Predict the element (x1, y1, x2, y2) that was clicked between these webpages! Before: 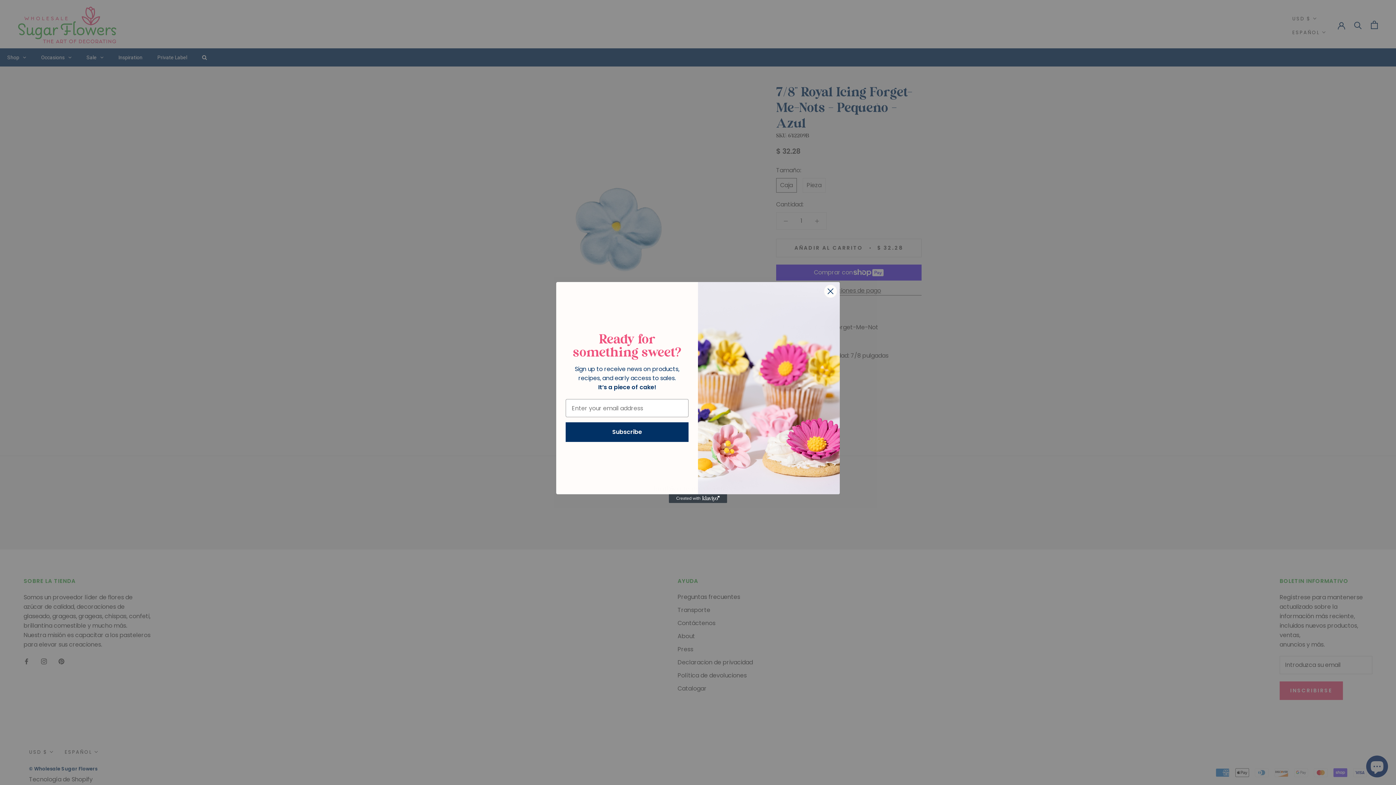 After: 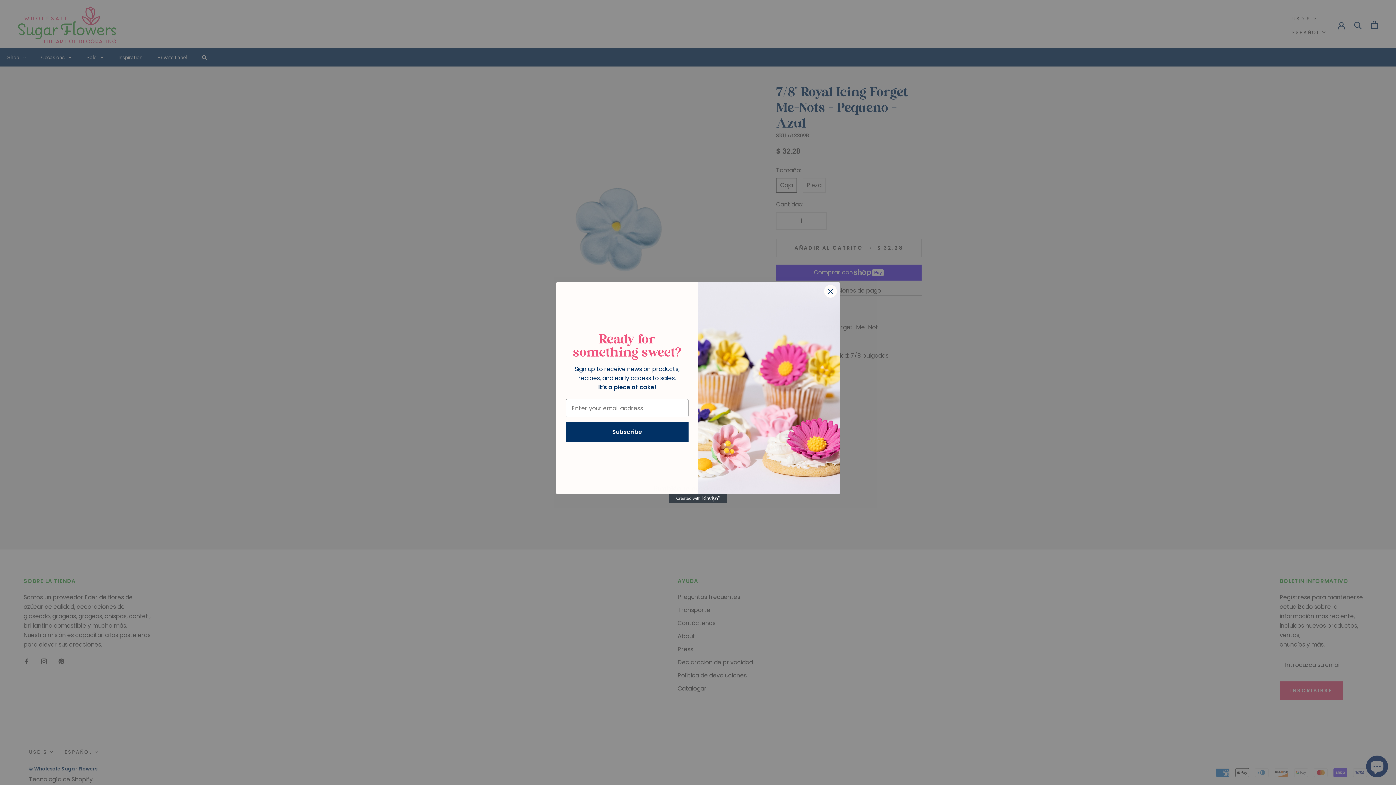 Action: bbox: (669, 494, 727, 503) label: Created with Klaviyo - opens in a new tab